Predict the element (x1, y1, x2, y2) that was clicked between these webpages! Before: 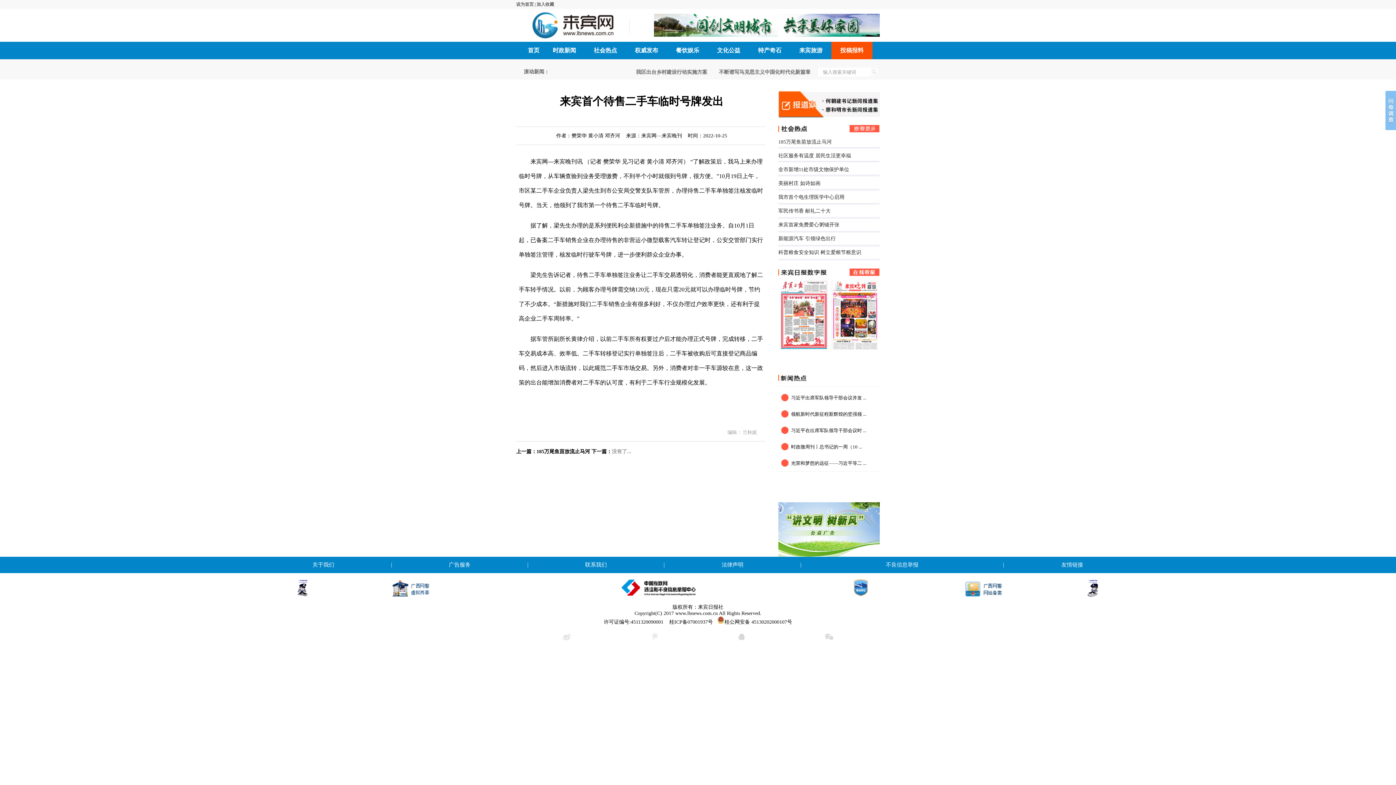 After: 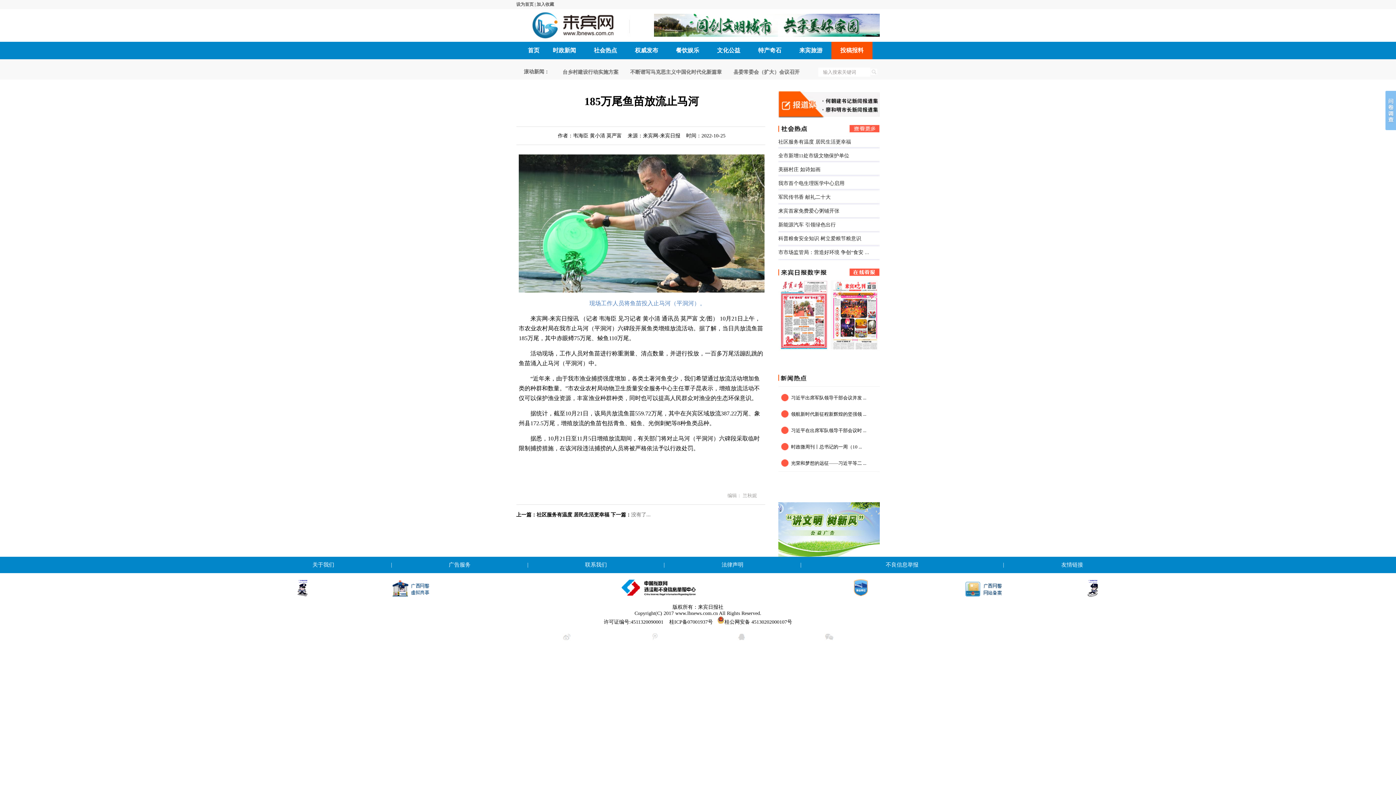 Action: label: 185万尾鱼苗放流止马河 bbox: (536, 449, 590, 454)